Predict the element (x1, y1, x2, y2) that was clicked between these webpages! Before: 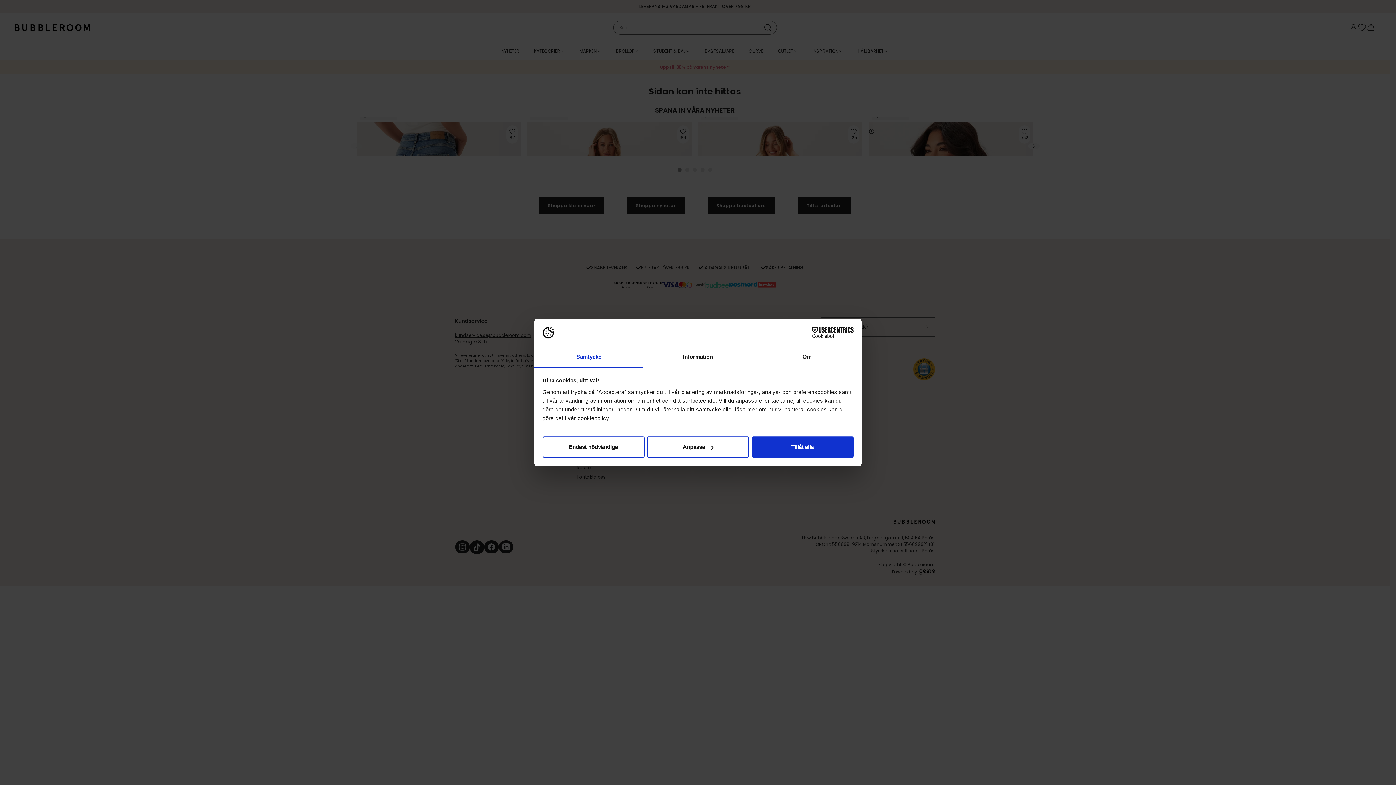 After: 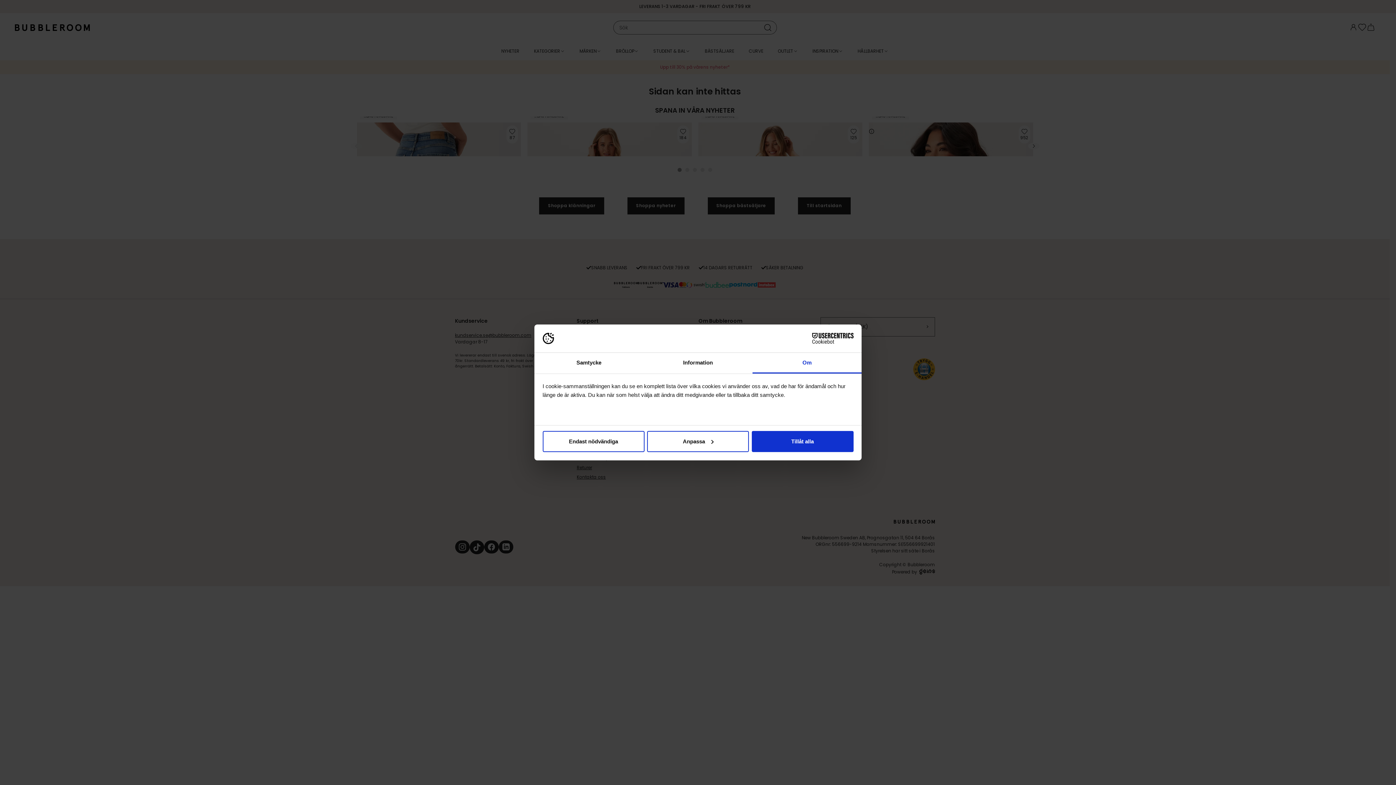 Action: bbox: (752, 347, 861, 367) label: Om